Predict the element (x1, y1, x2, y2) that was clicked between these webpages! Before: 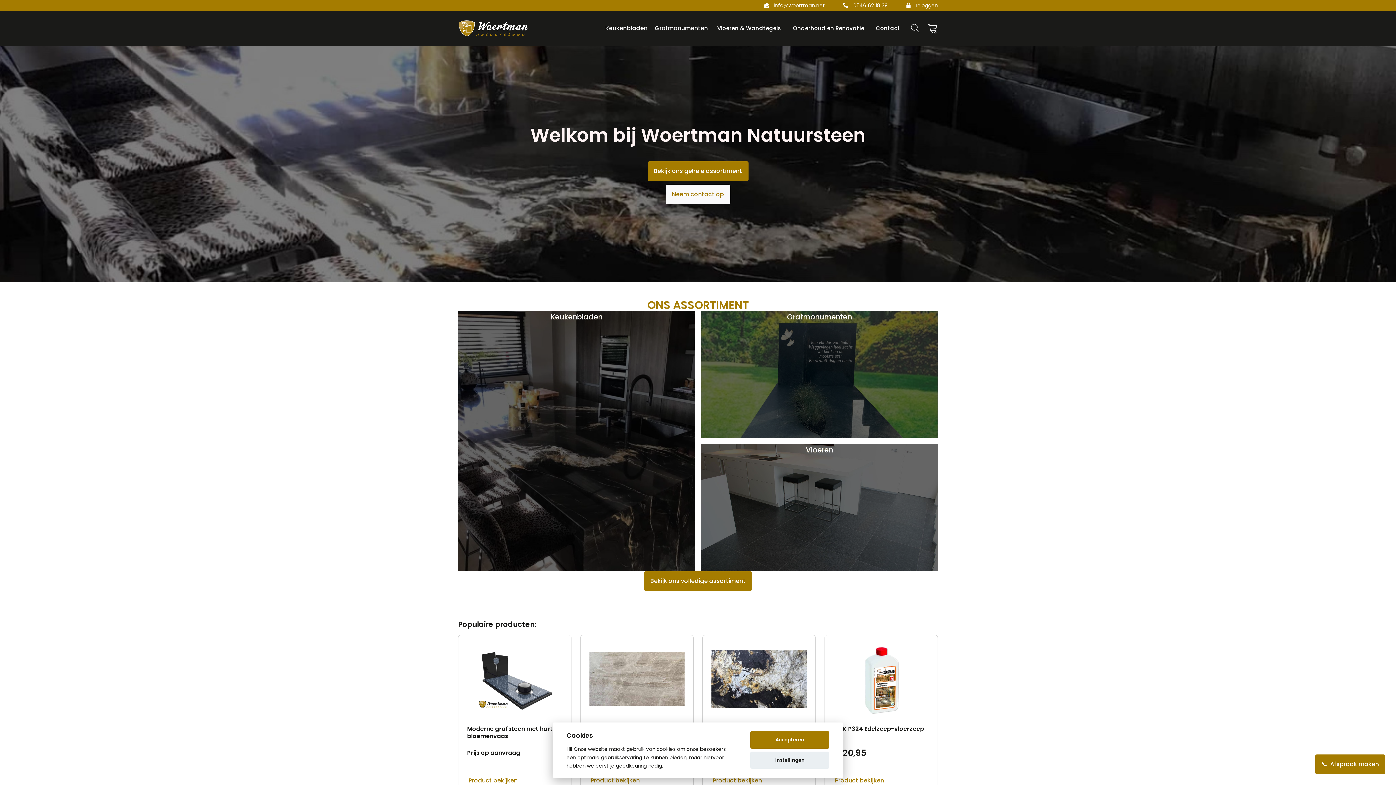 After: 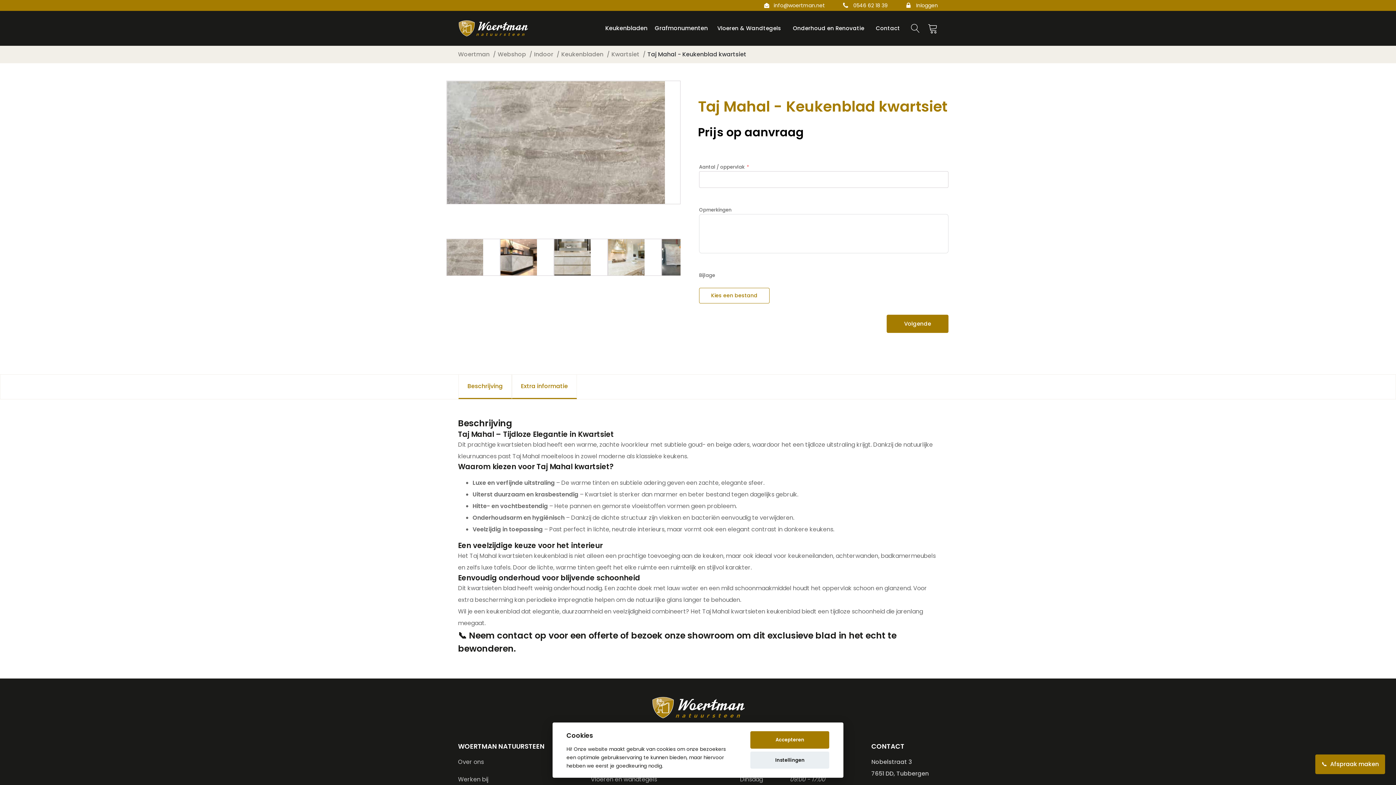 Action: label: Product bekijken
 bbox: (589, 770, 641, 791)